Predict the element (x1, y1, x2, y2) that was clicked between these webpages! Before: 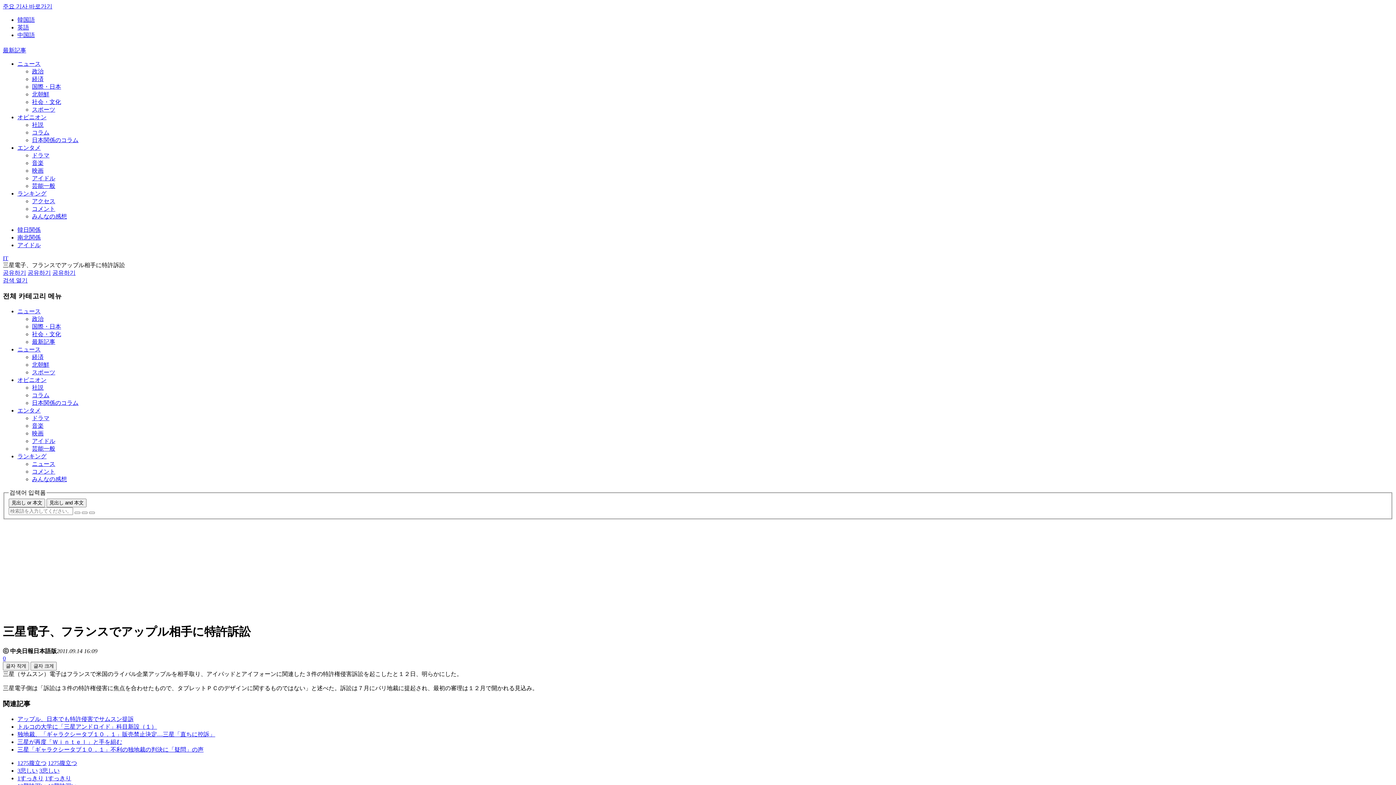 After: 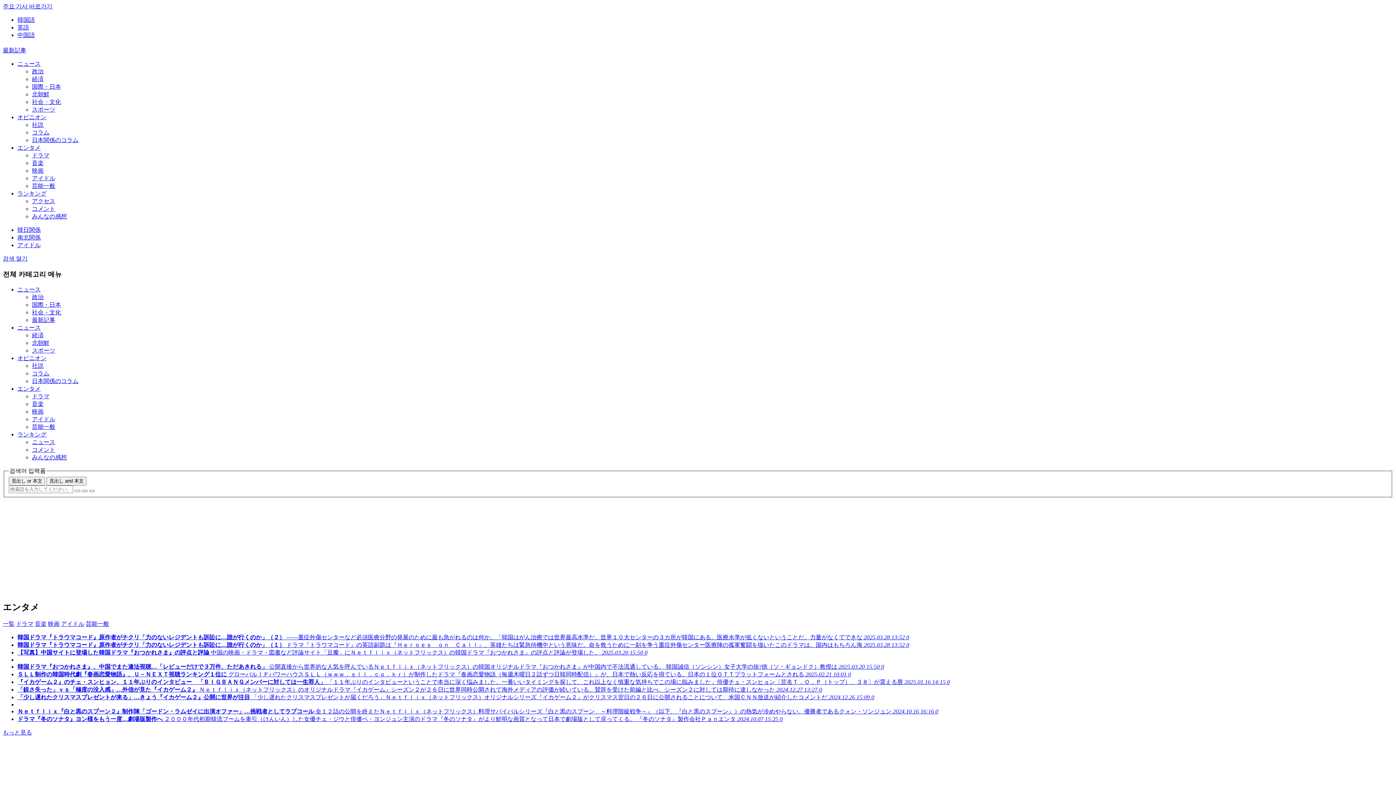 Action: bbox: (32, 415, 49, 421) label: ドラマ